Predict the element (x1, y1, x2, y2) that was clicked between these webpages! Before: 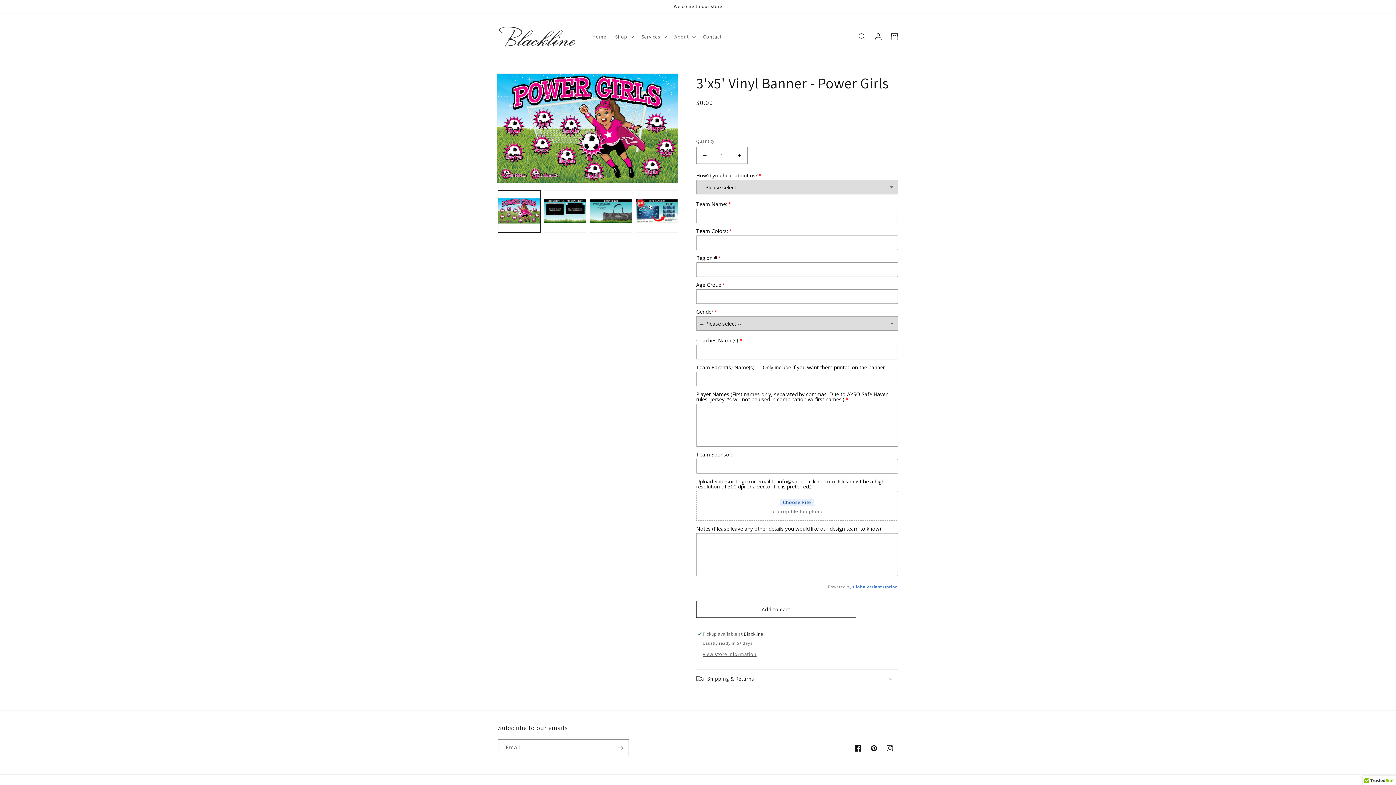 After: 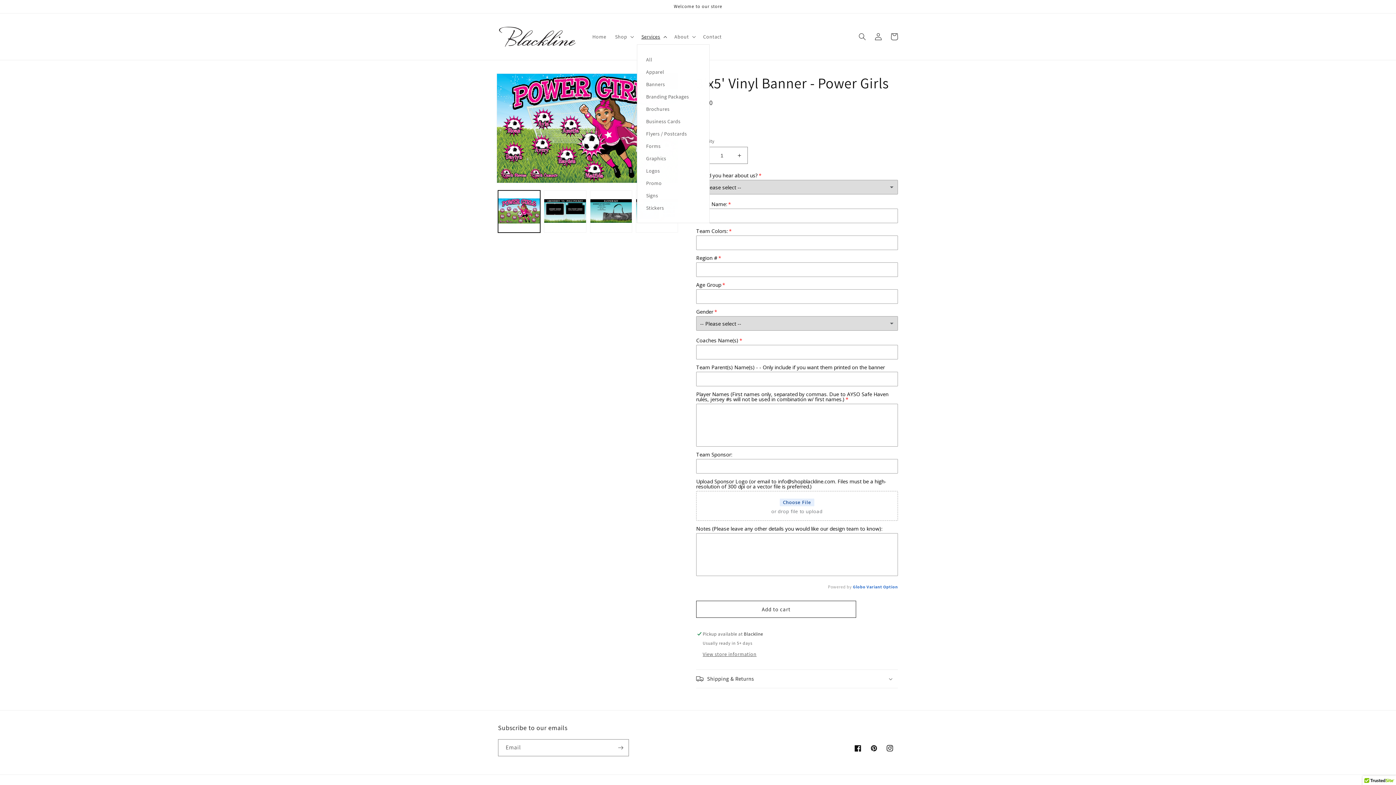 Action: label: Services bbox: (637, 29, 670, 44)